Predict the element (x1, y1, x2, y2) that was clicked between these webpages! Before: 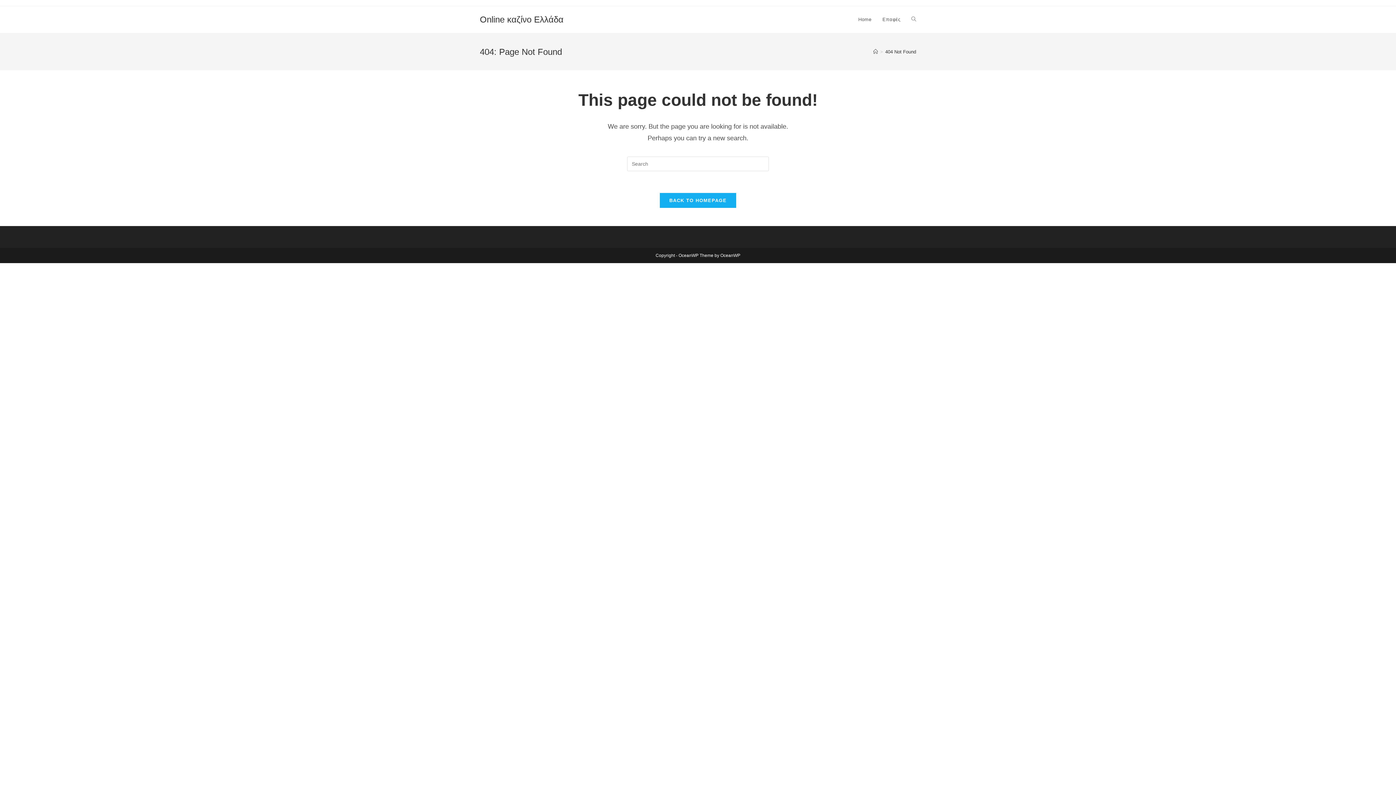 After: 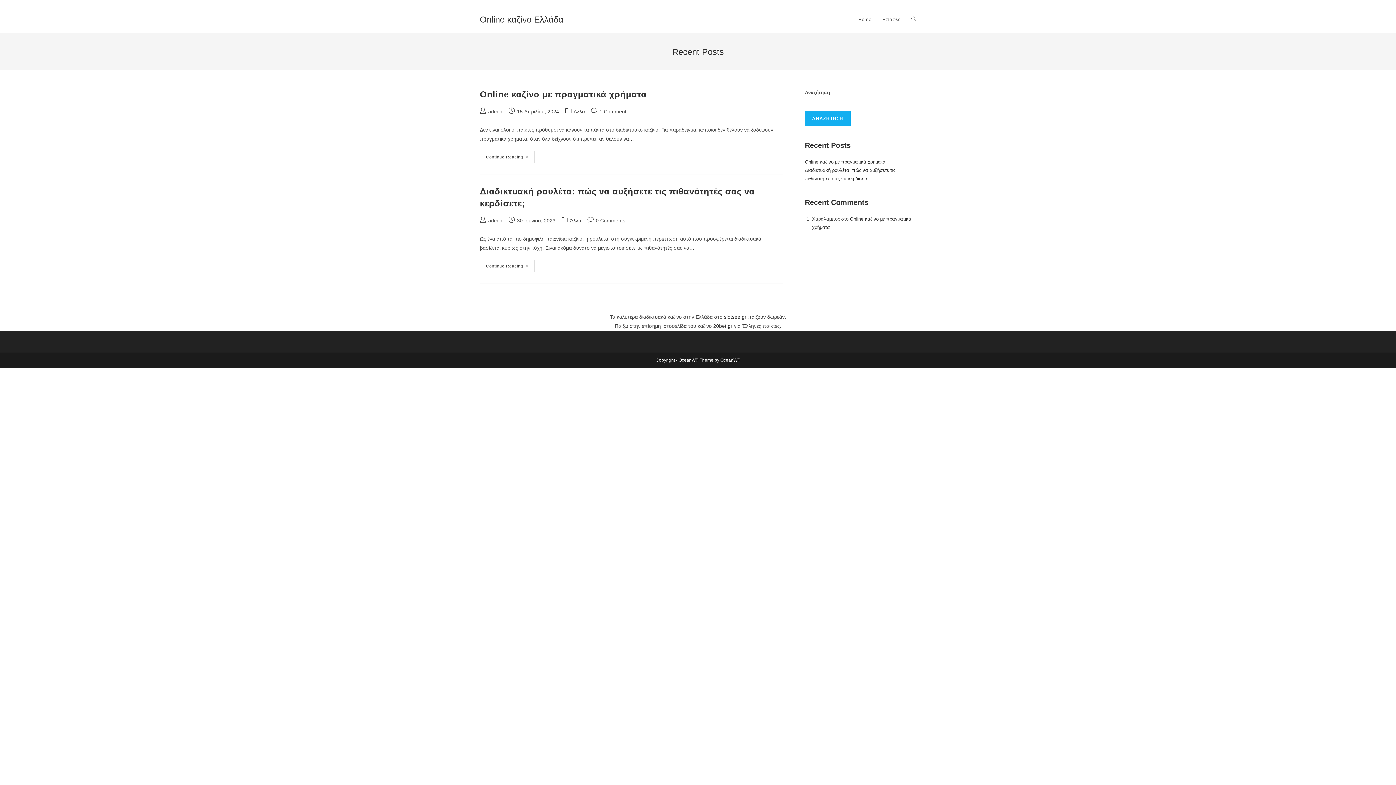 Action: bbox: (480, 14, 563, 24) label: Online καζίνο Ελλάδα